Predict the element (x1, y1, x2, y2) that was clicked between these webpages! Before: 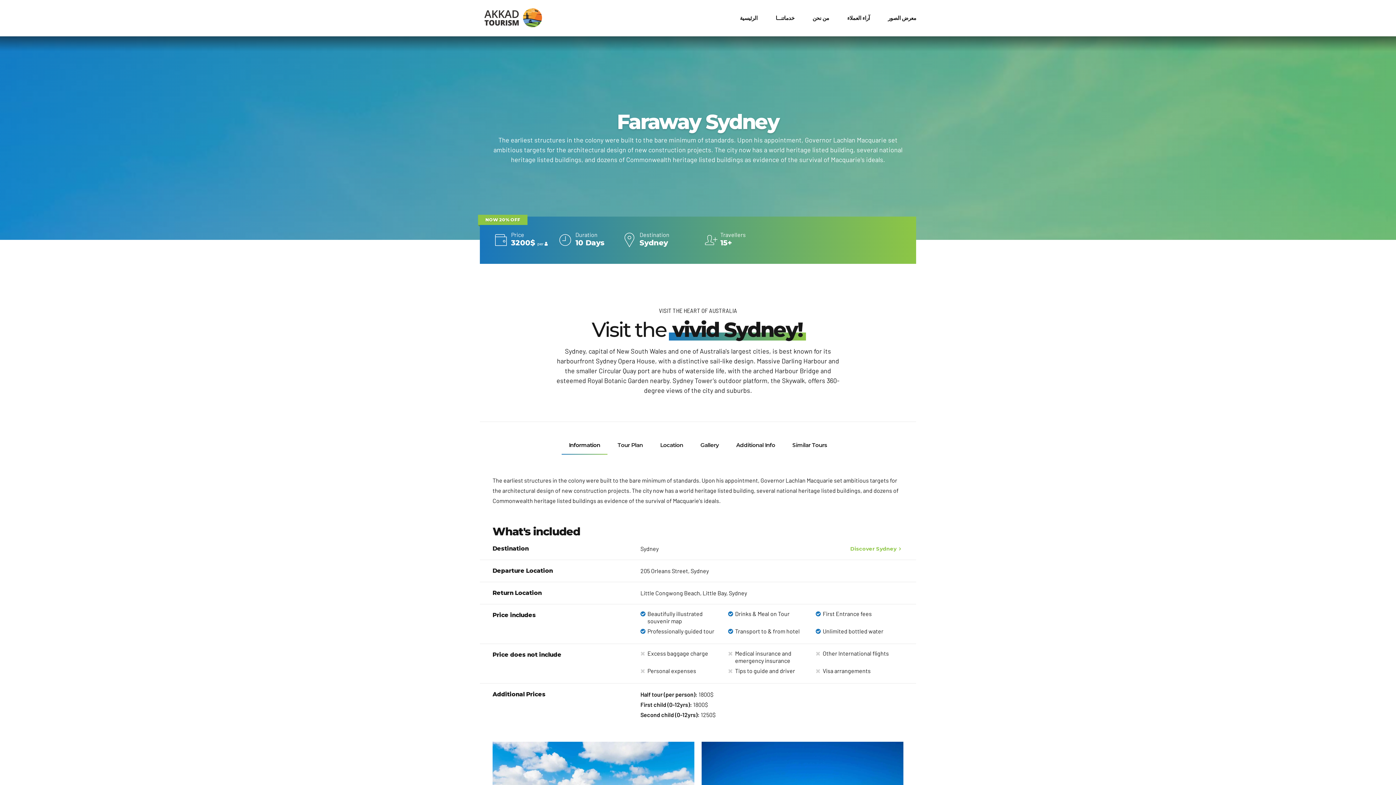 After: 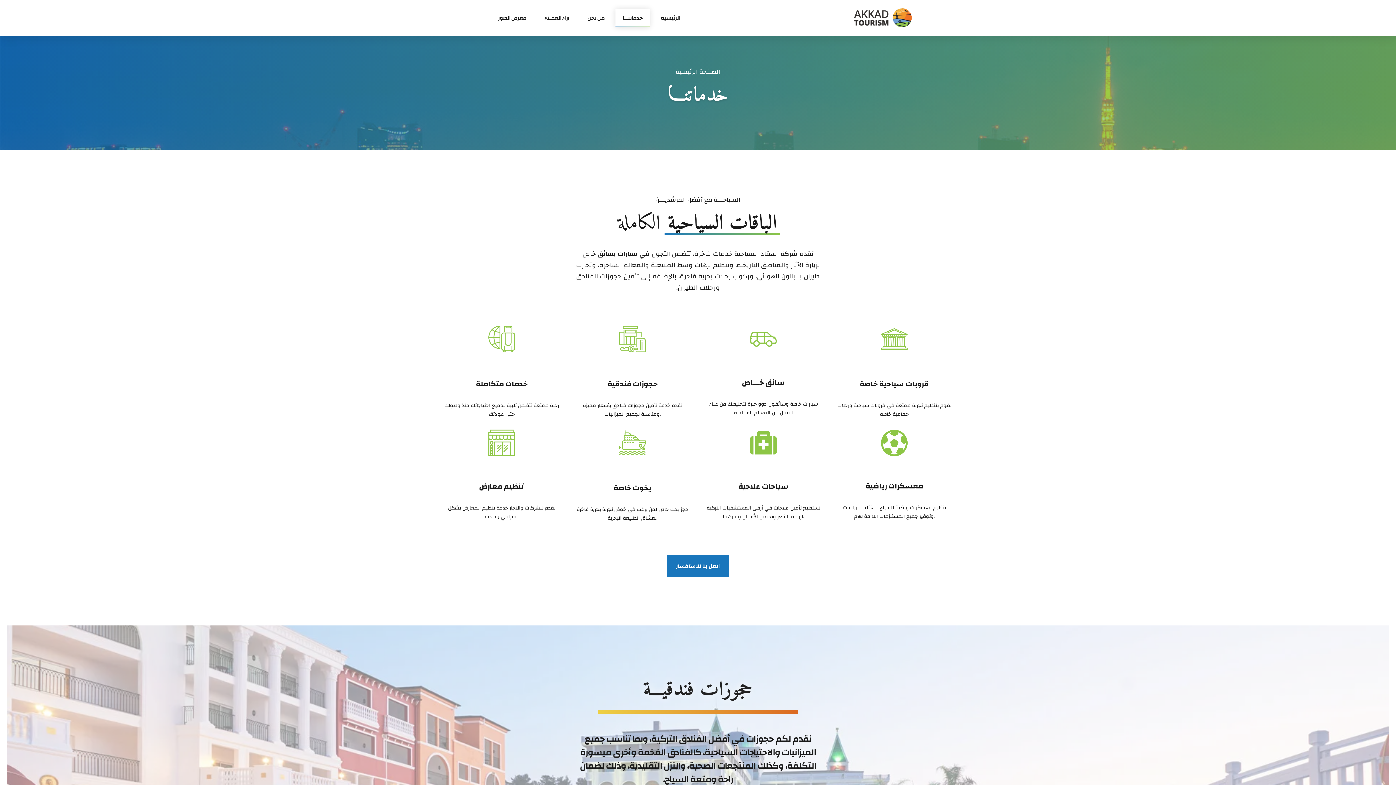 Action: label: خدماتنـــا bbox: (775, 0, 794, 36)